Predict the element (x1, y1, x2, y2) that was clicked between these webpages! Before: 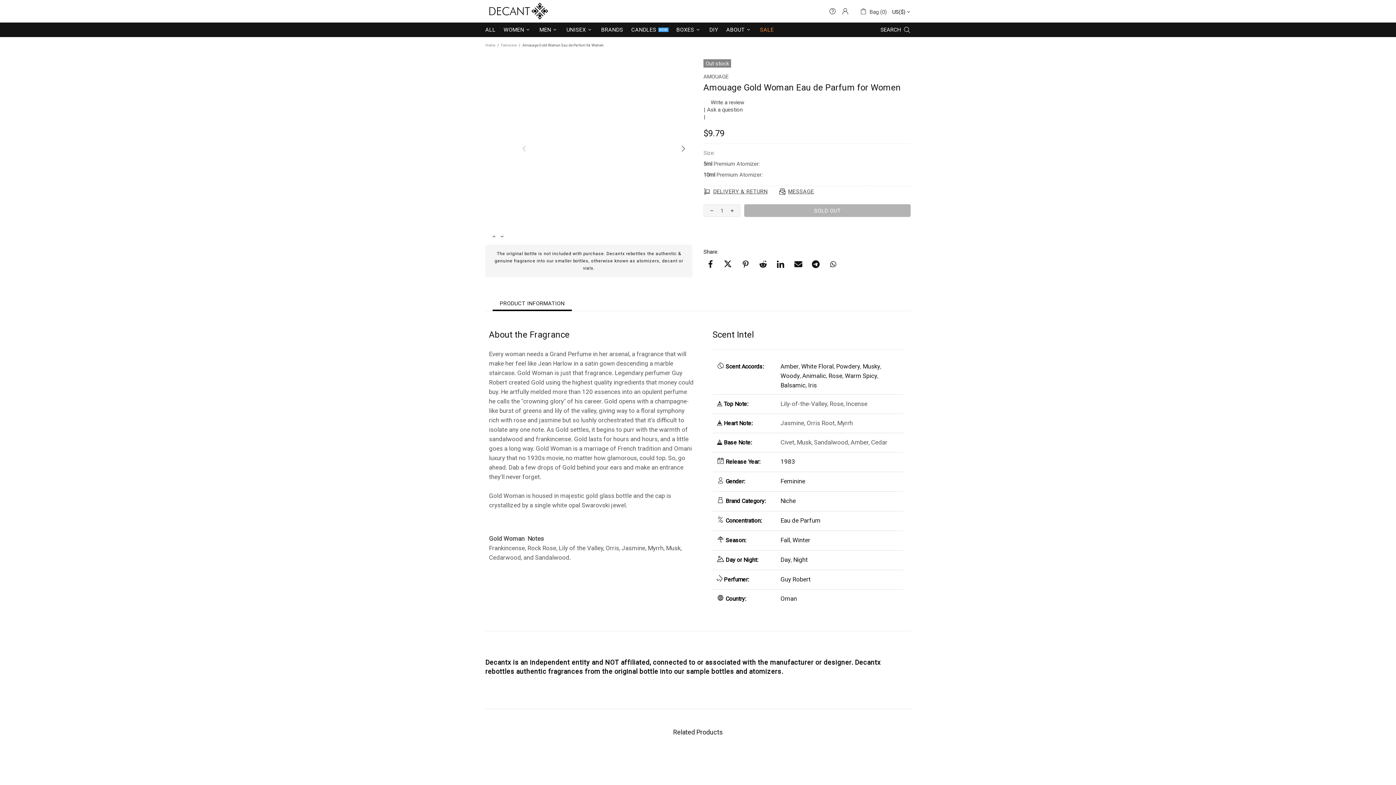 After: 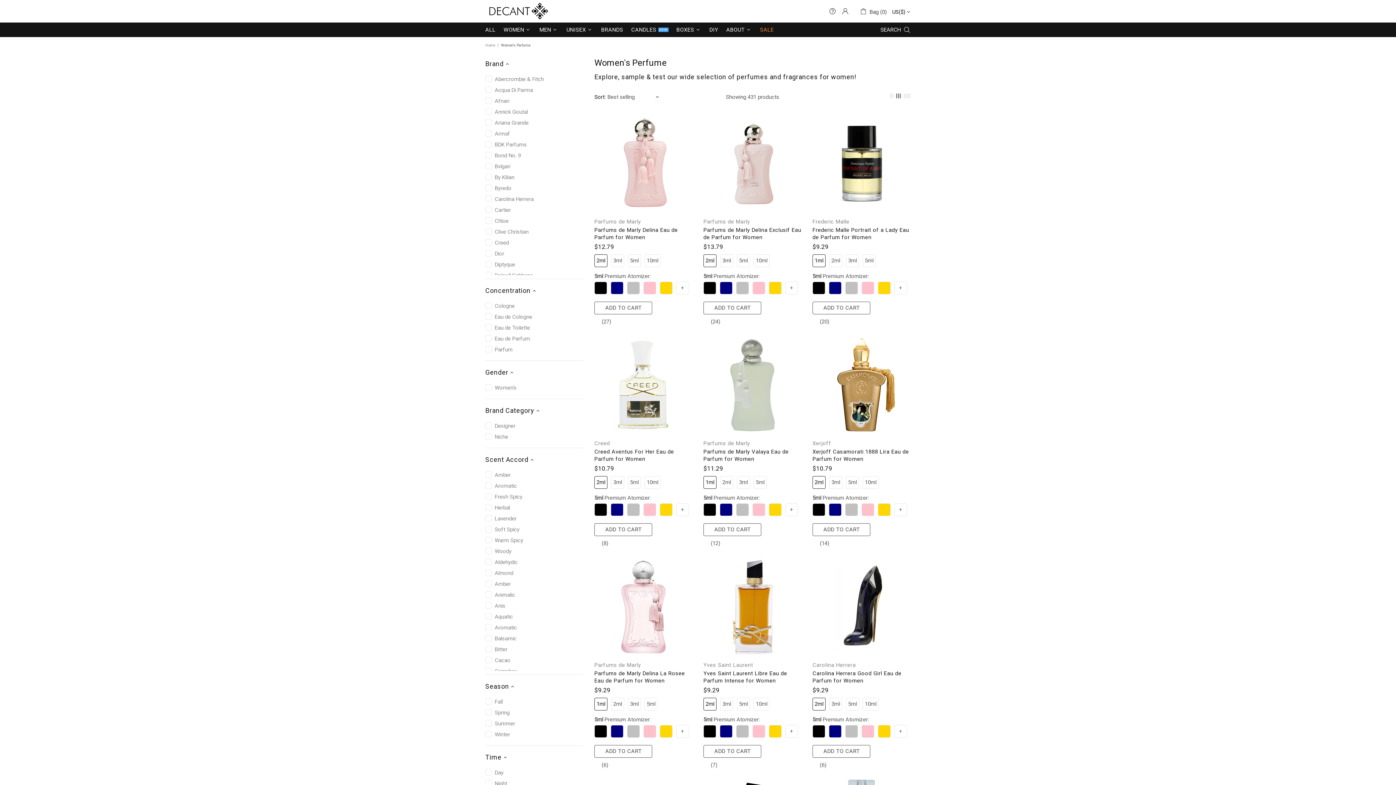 Action: bbox: (780, 476, 805, 486) label: Feminine